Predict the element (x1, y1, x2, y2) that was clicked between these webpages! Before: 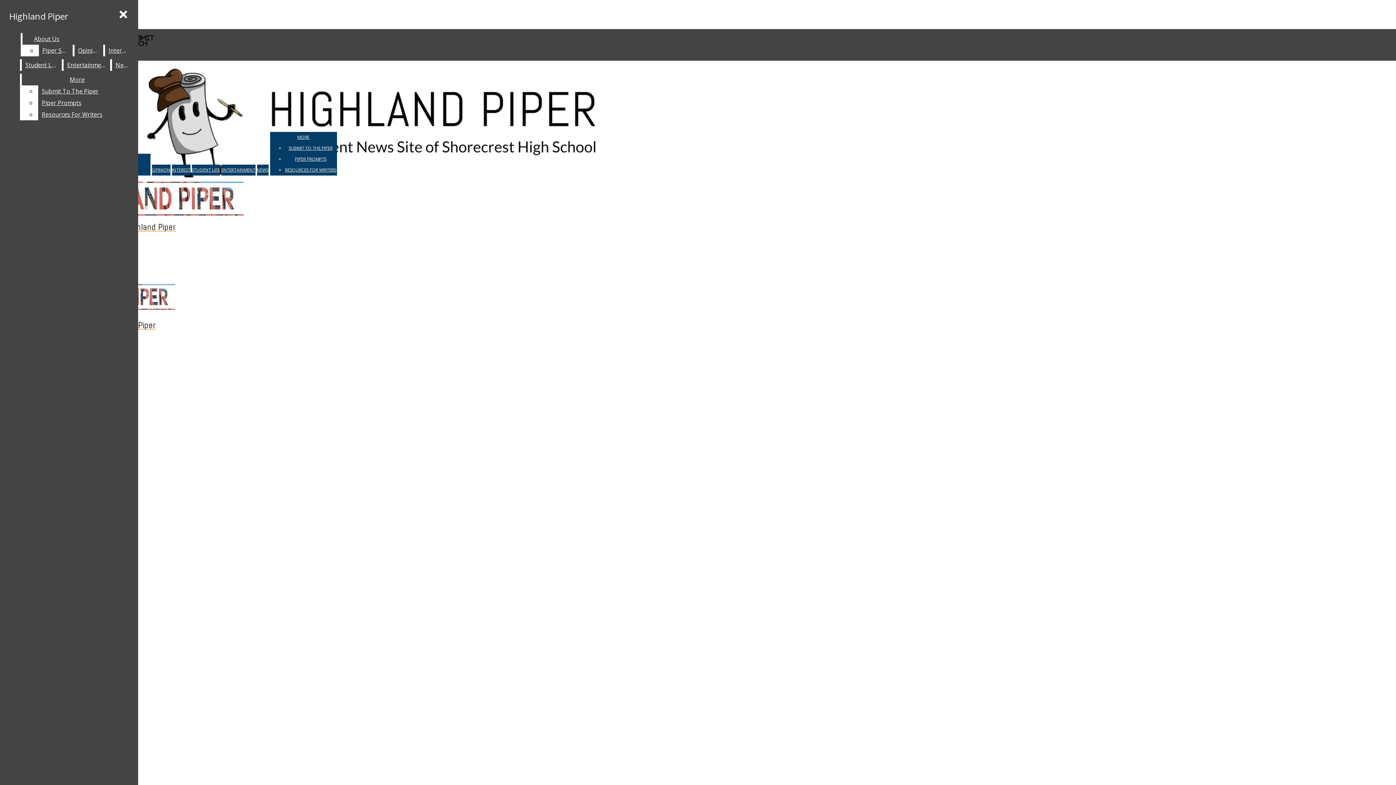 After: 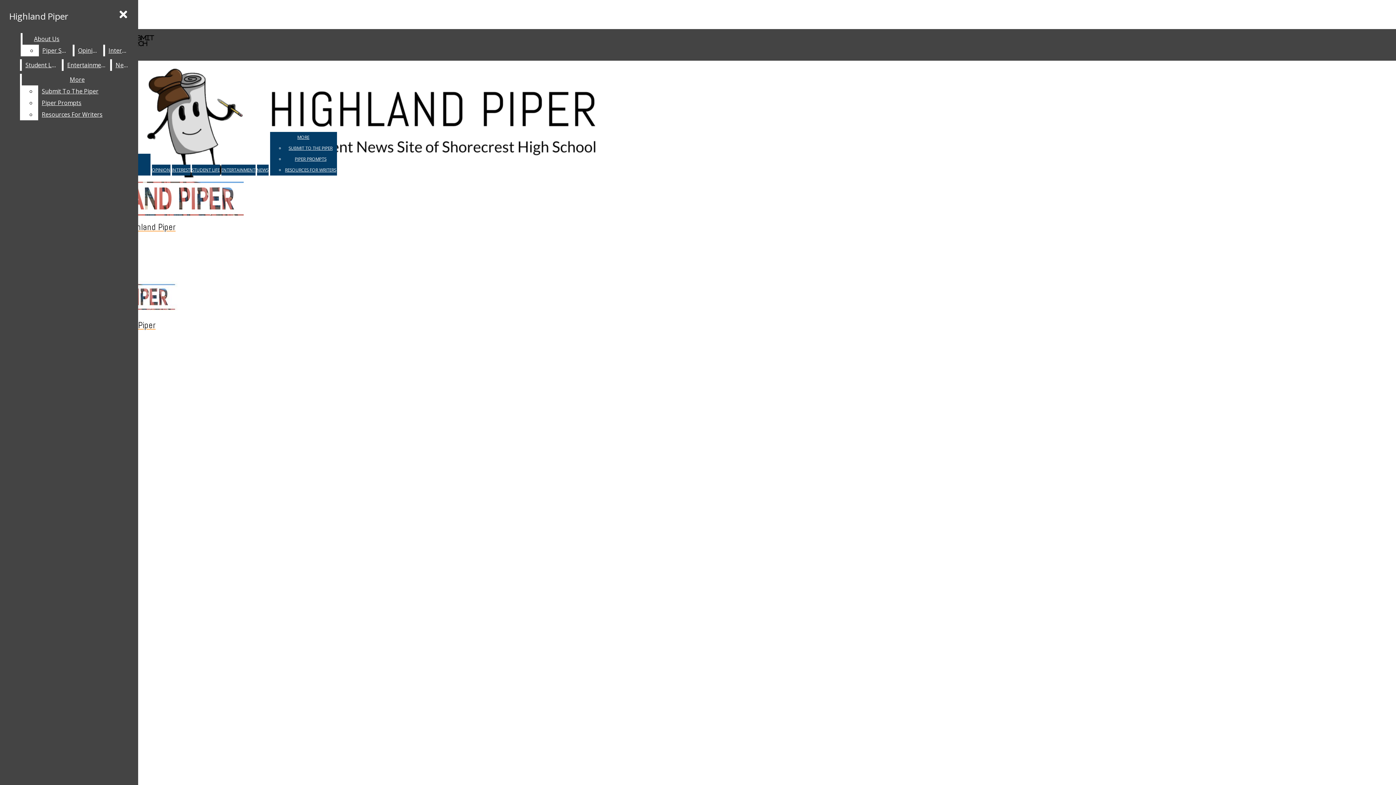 Action: label: Entertainment bbox: (63, 59, 108, 70)